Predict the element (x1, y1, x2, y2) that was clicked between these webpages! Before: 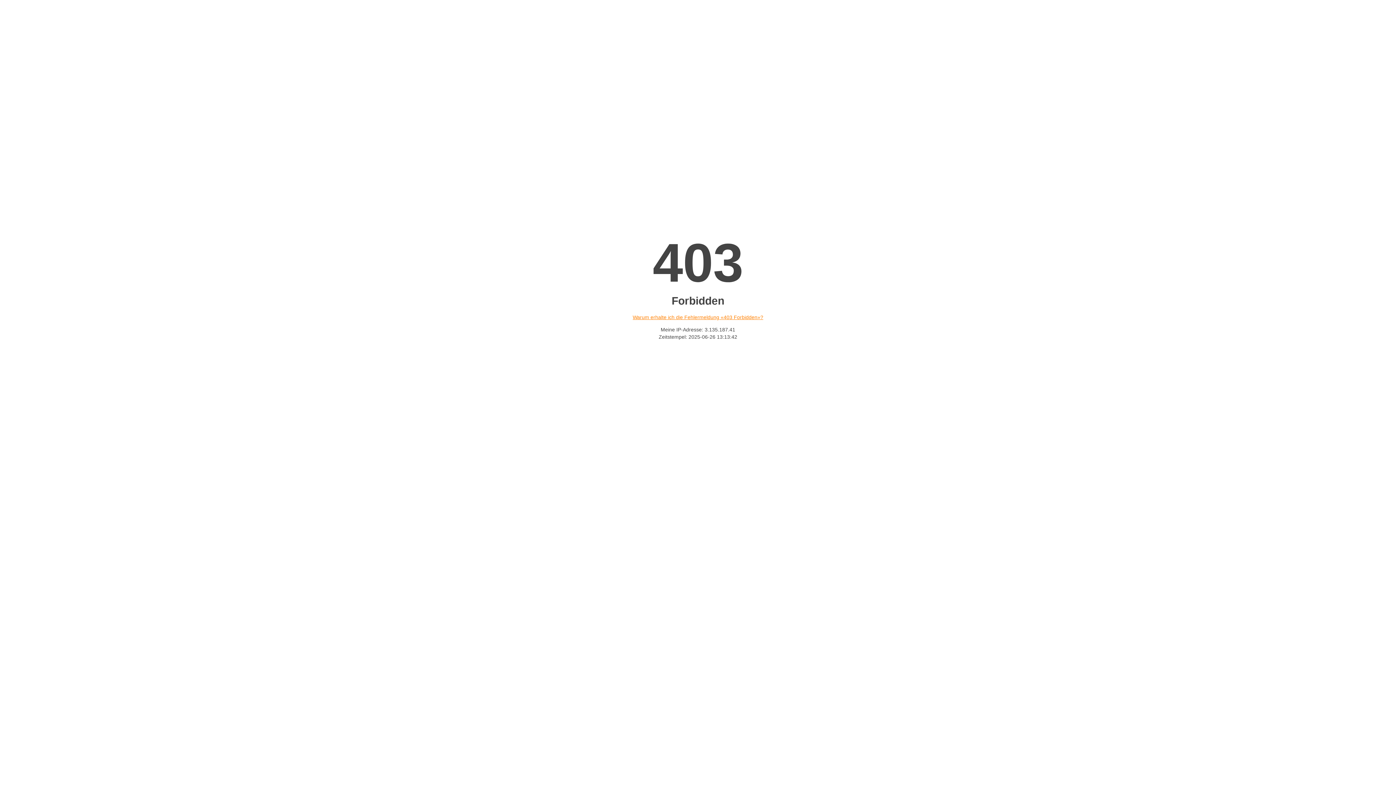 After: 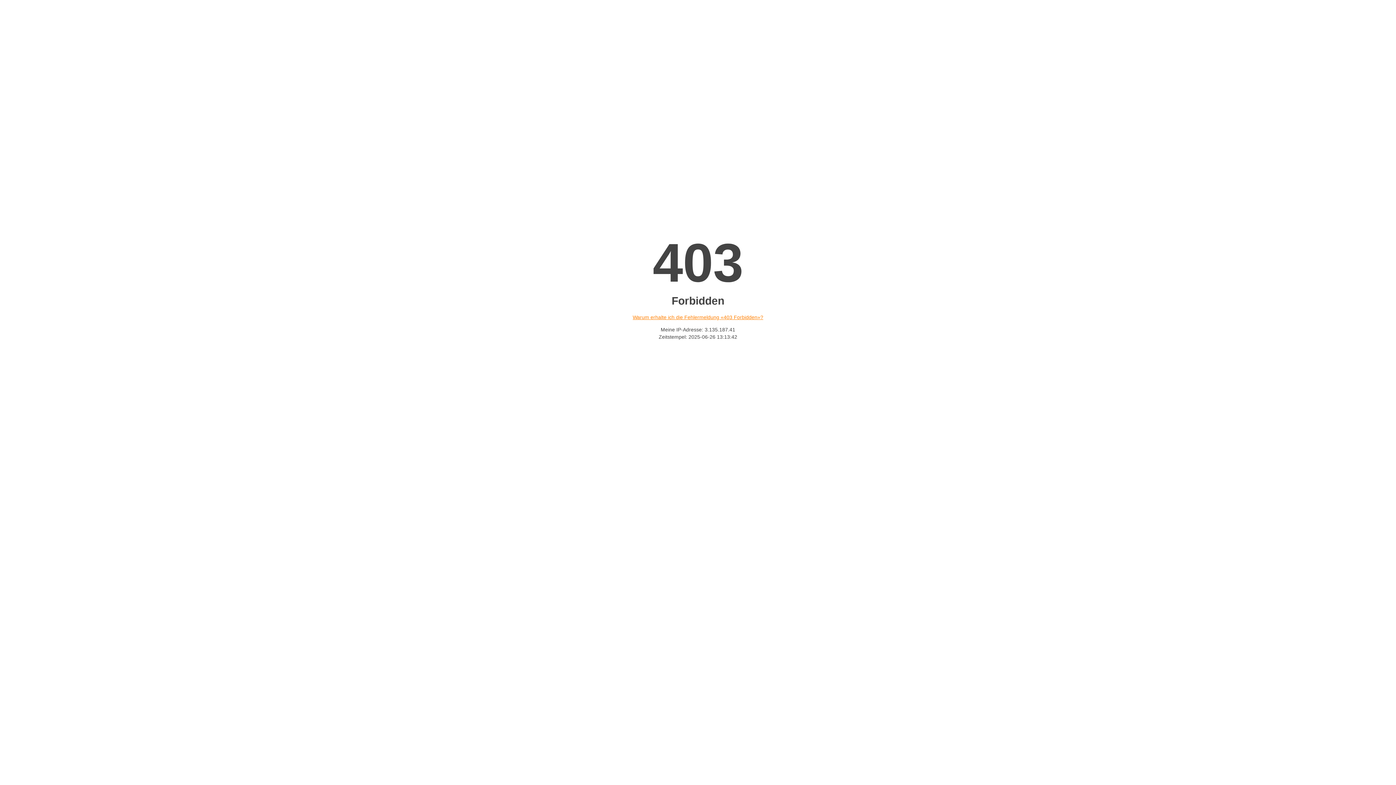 Action: label: Warum erhalte ich die Fehlermeldung «403 Forbidden»? bbox: (632, 314, 763, 320)